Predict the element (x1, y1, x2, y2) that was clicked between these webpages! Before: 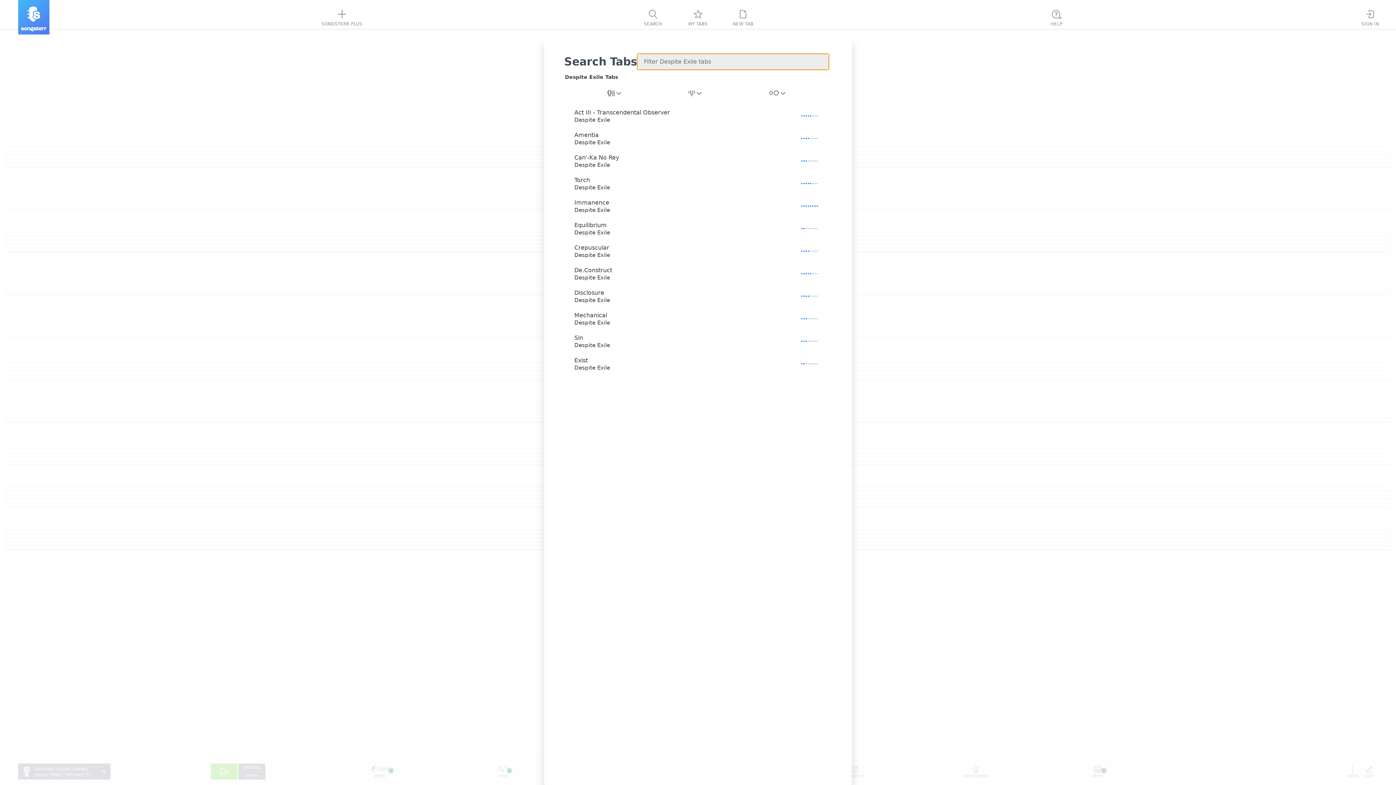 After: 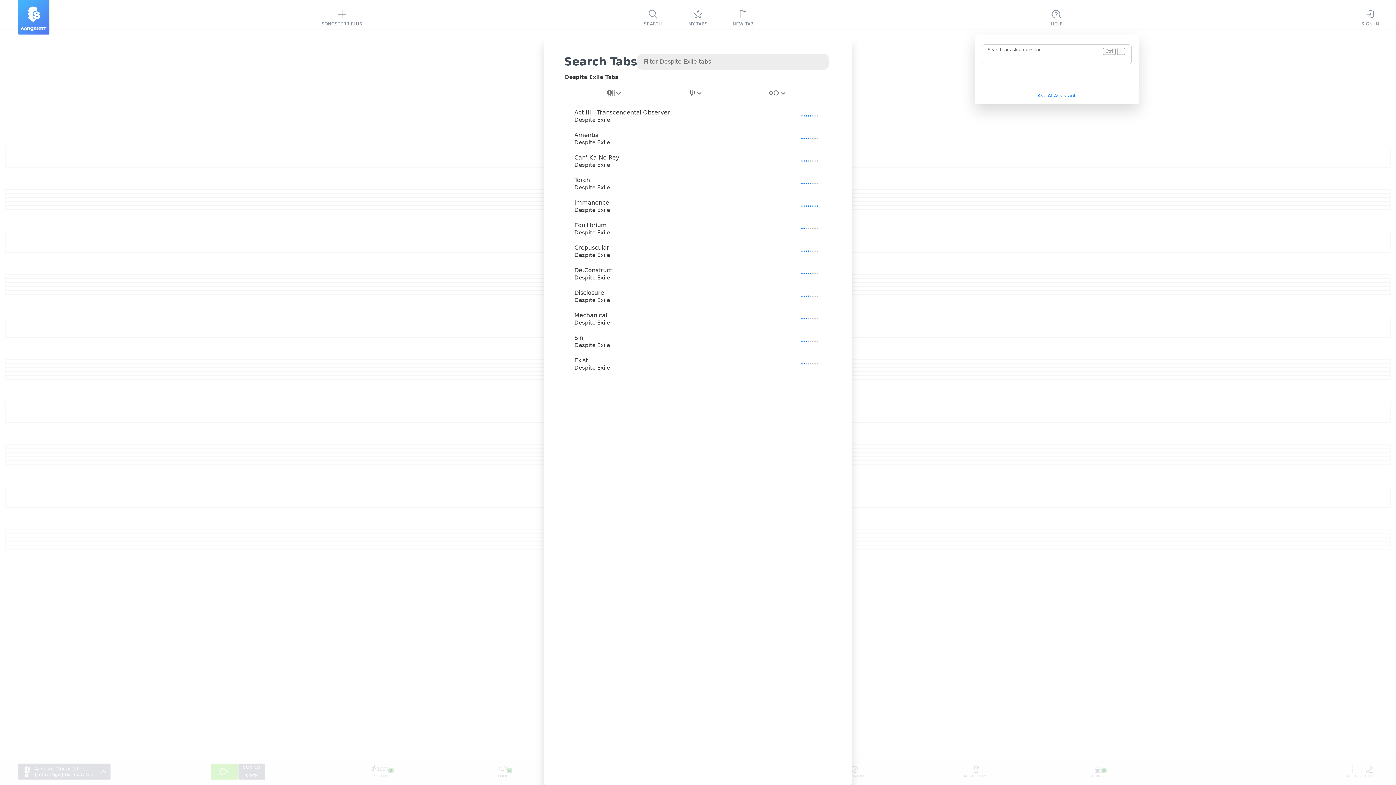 Action: bbox: (1038, 0, 1075, 35) label: HELP